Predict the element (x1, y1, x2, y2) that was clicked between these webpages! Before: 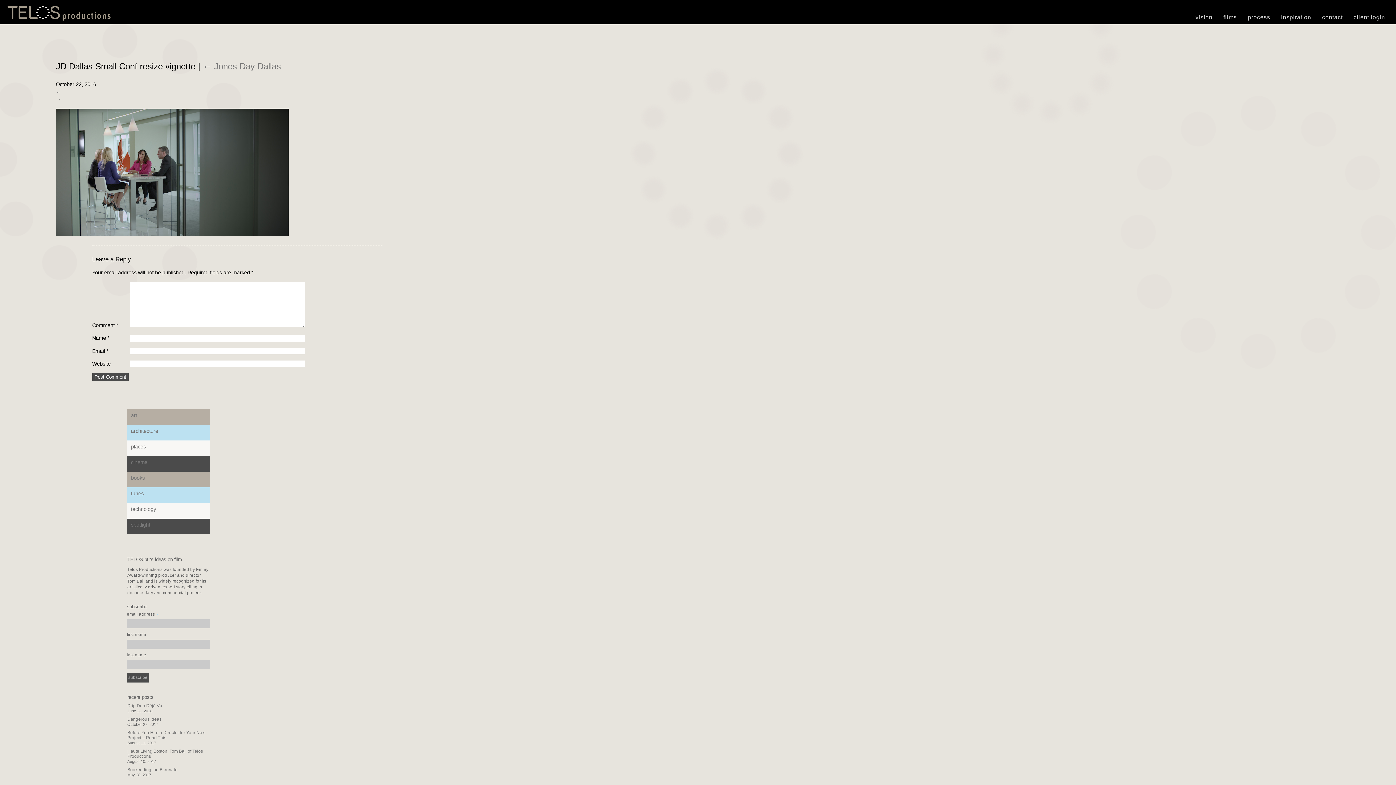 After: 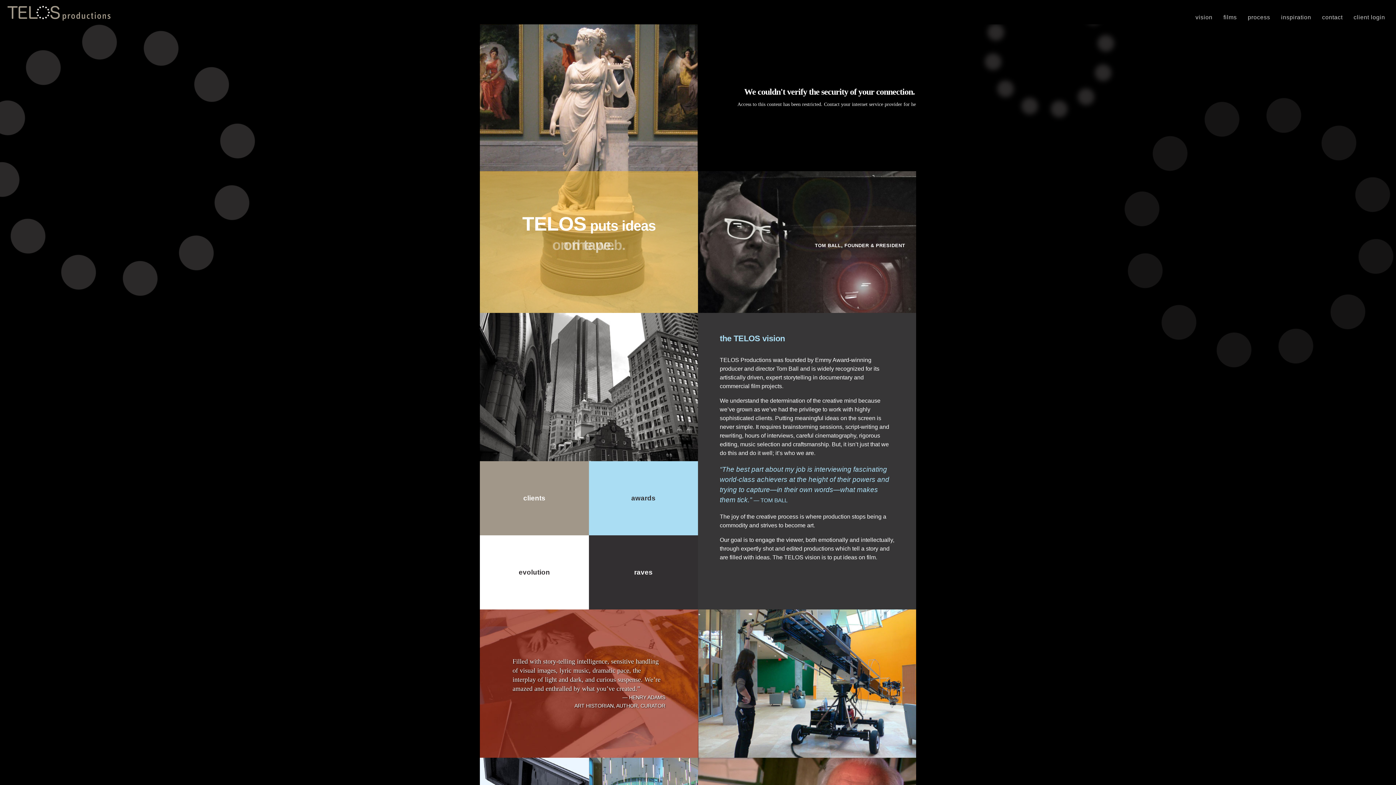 Action: label: vision bbox: (1195, 14, 1223, 20)